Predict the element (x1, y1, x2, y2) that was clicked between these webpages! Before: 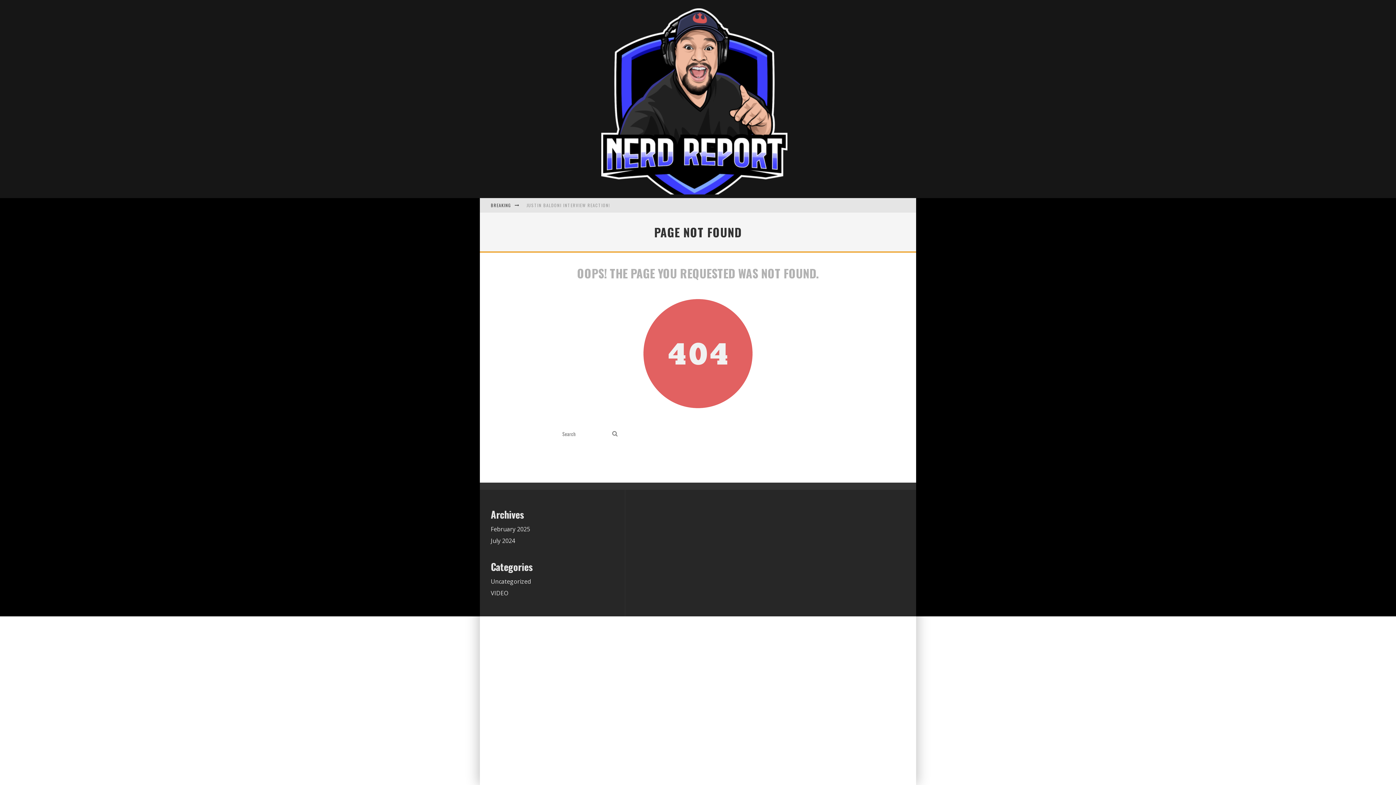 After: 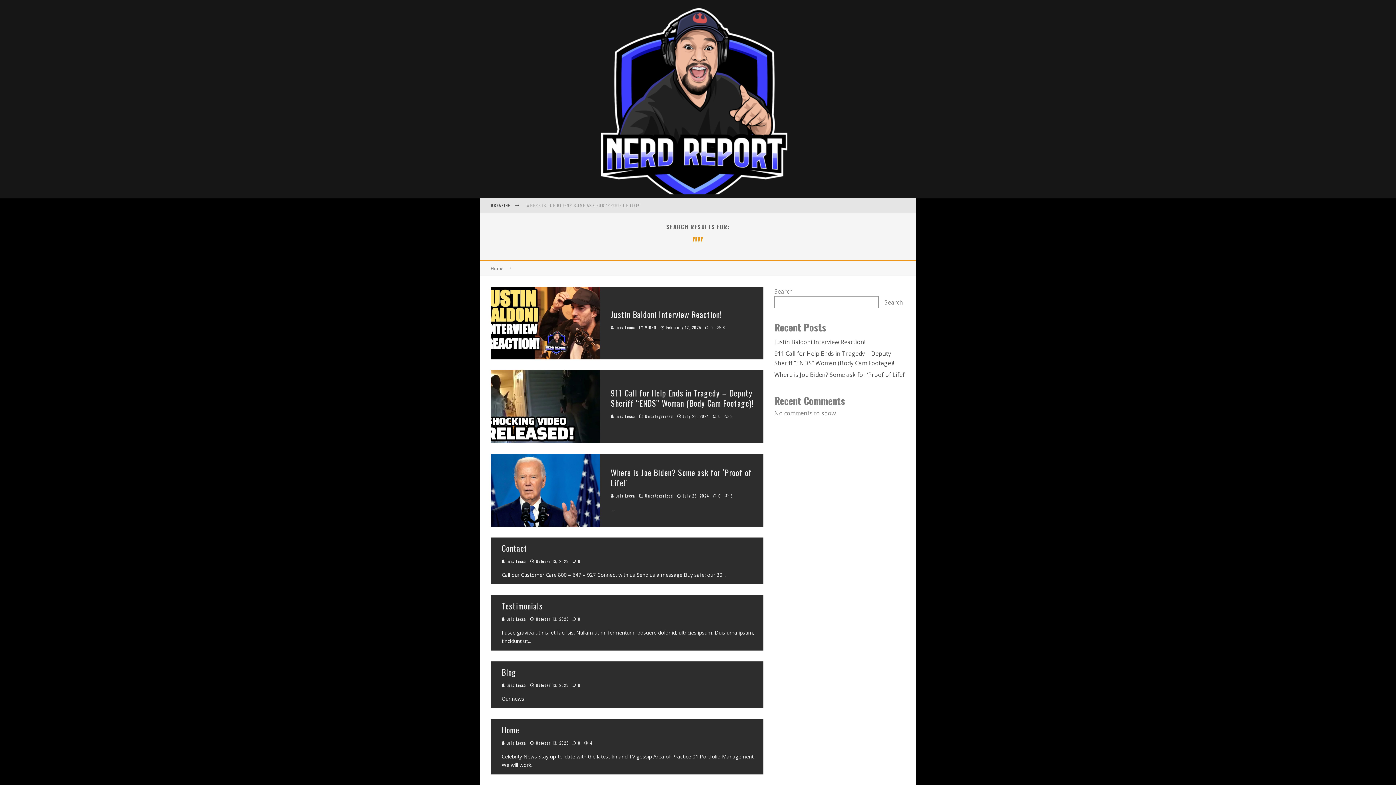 Action: label: search bbox: (610, 429, 620, 439)